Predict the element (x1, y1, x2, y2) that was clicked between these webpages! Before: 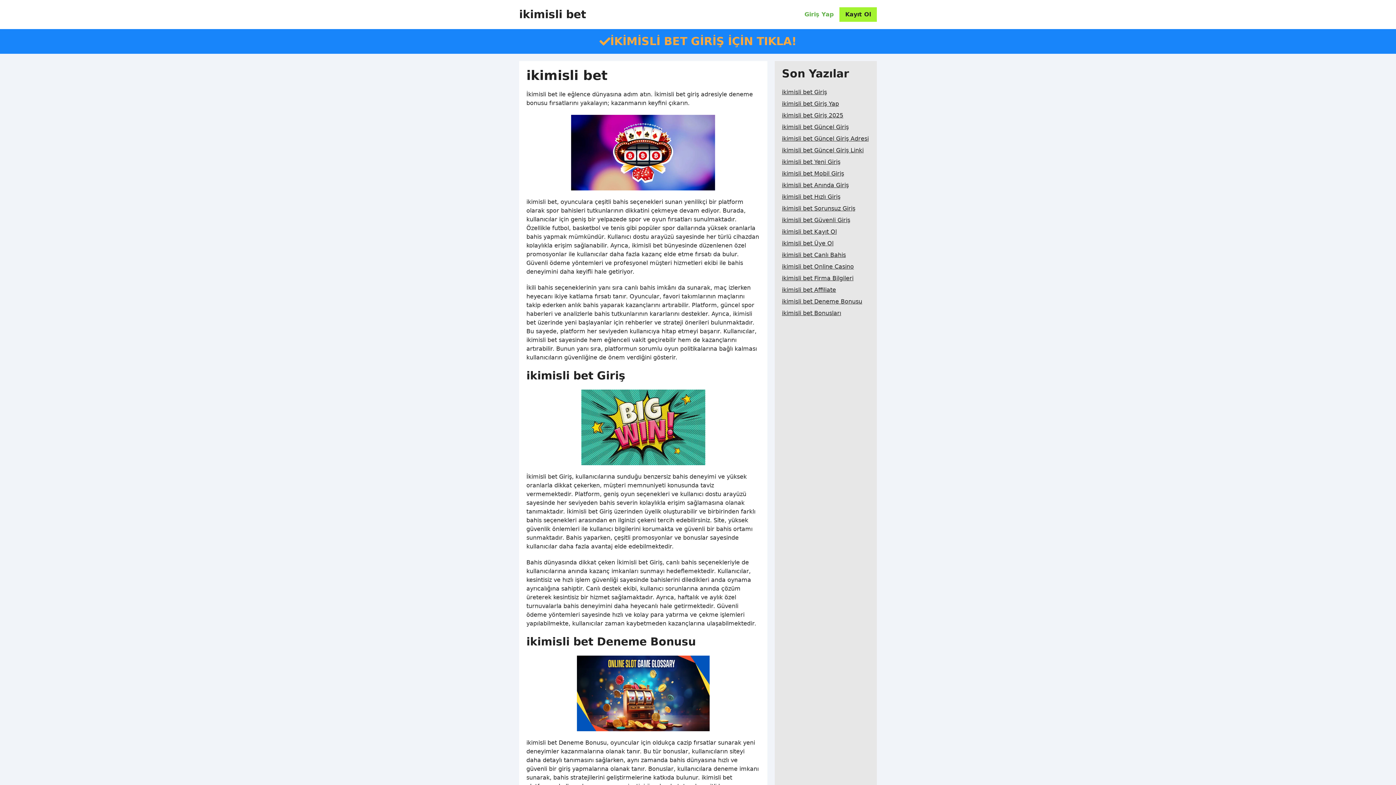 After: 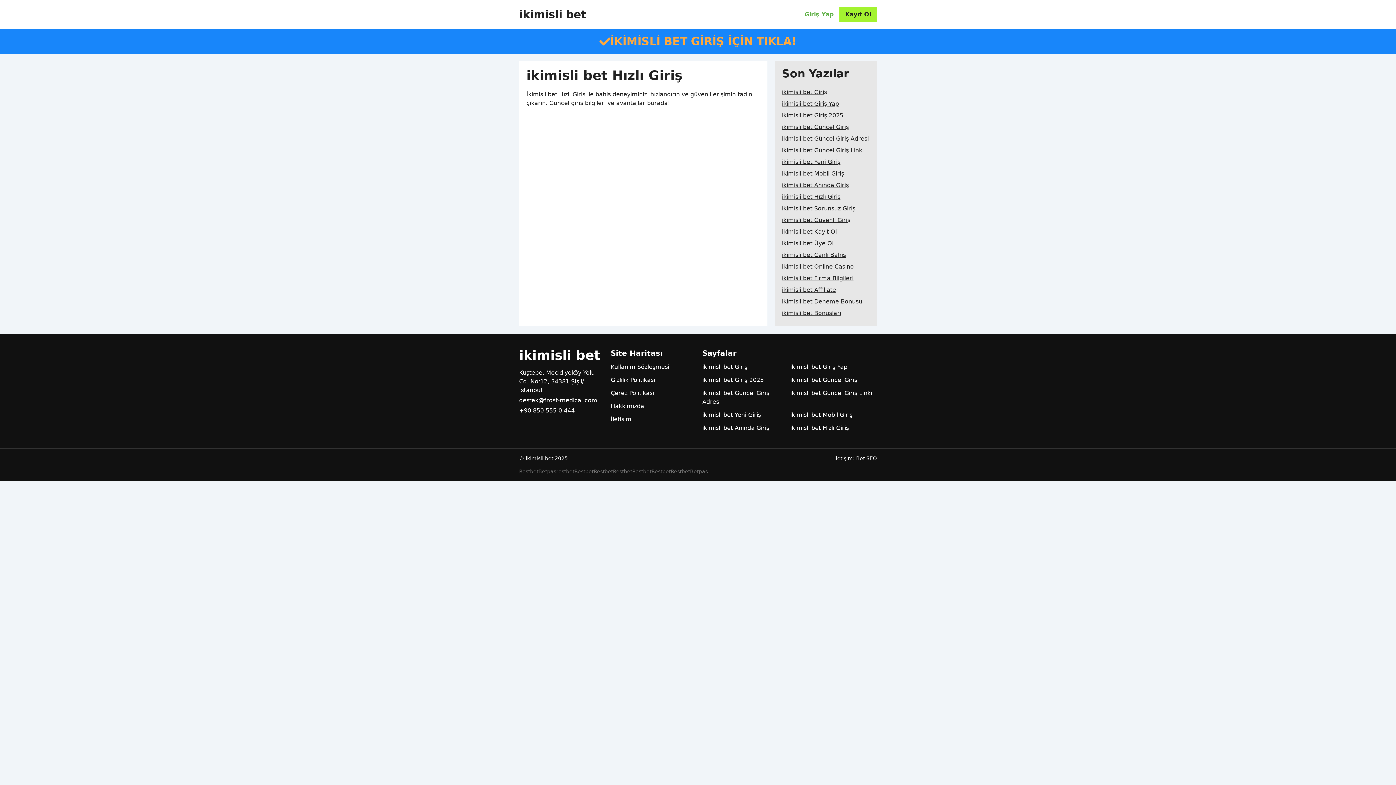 Action: bbox: (782, 191, 840, 202) label: ikimisli bet Hızlı Giriş